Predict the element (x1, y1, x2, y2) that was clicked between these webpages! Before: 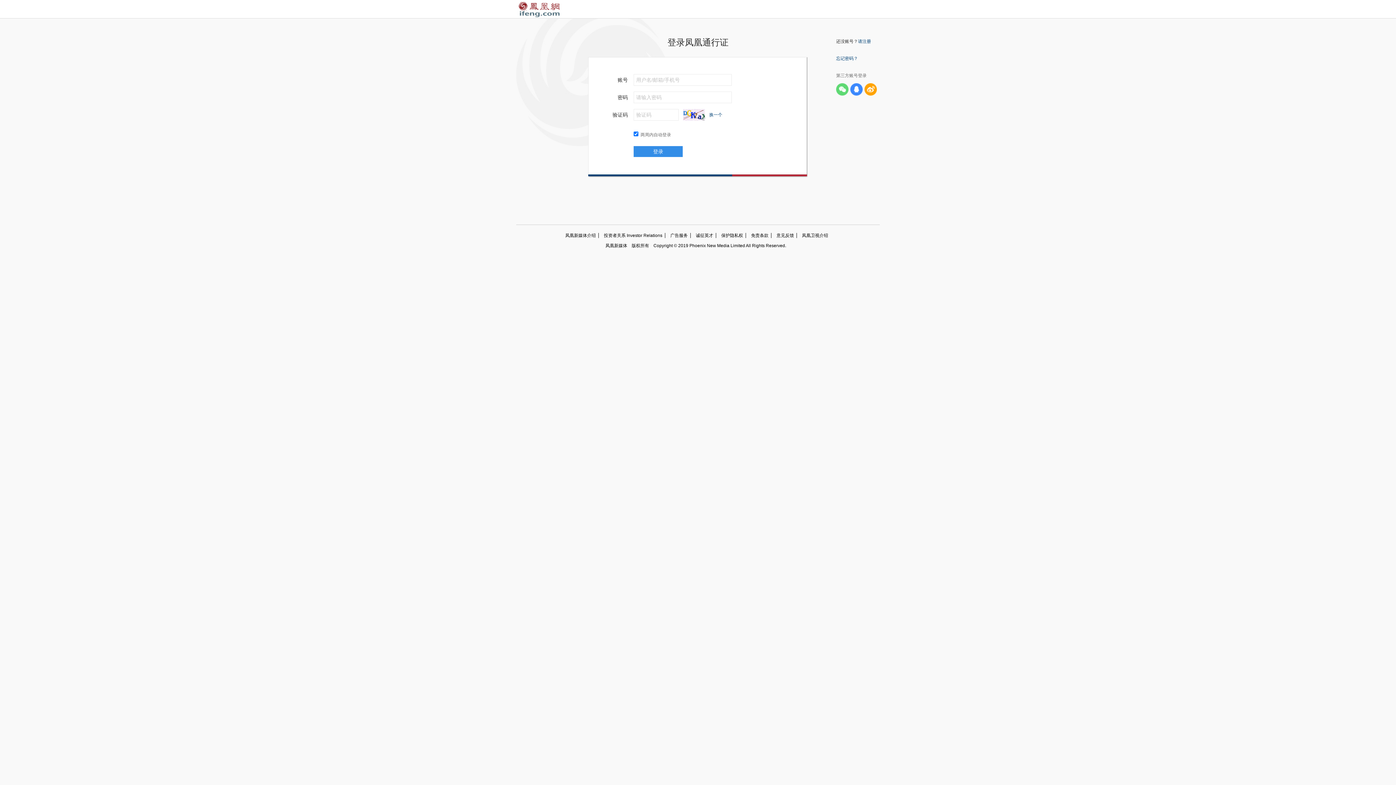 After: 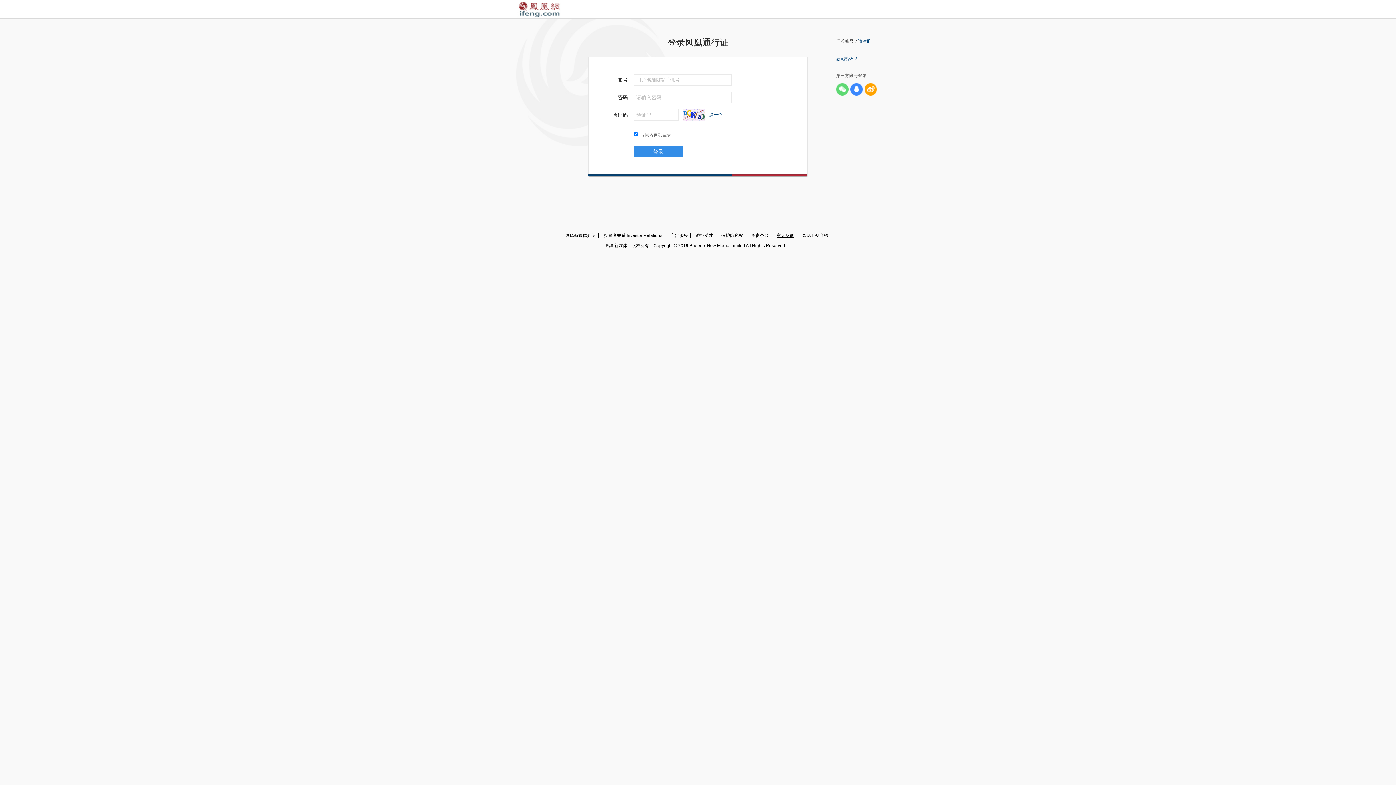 Action: label: 意见反馈 bbox: (771, 233, 797, 238)